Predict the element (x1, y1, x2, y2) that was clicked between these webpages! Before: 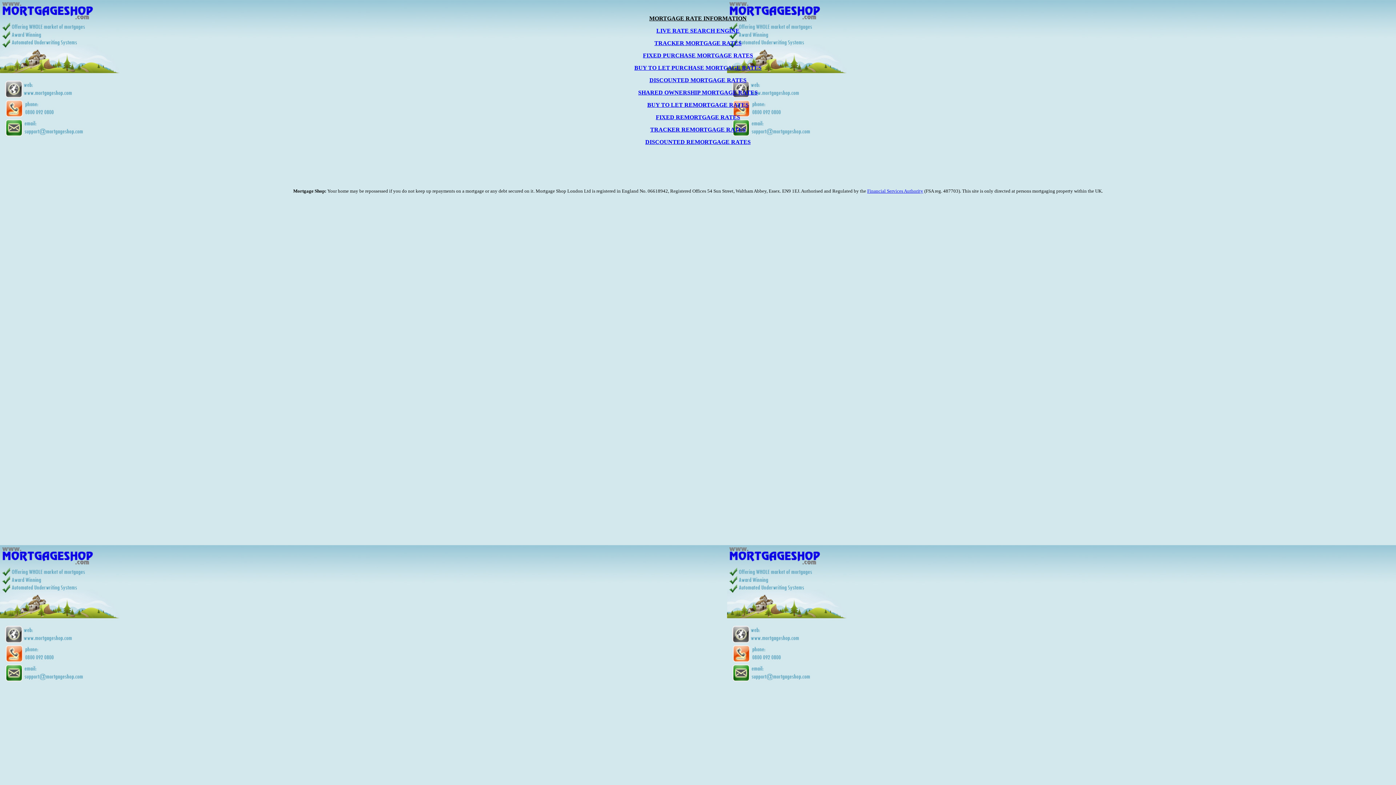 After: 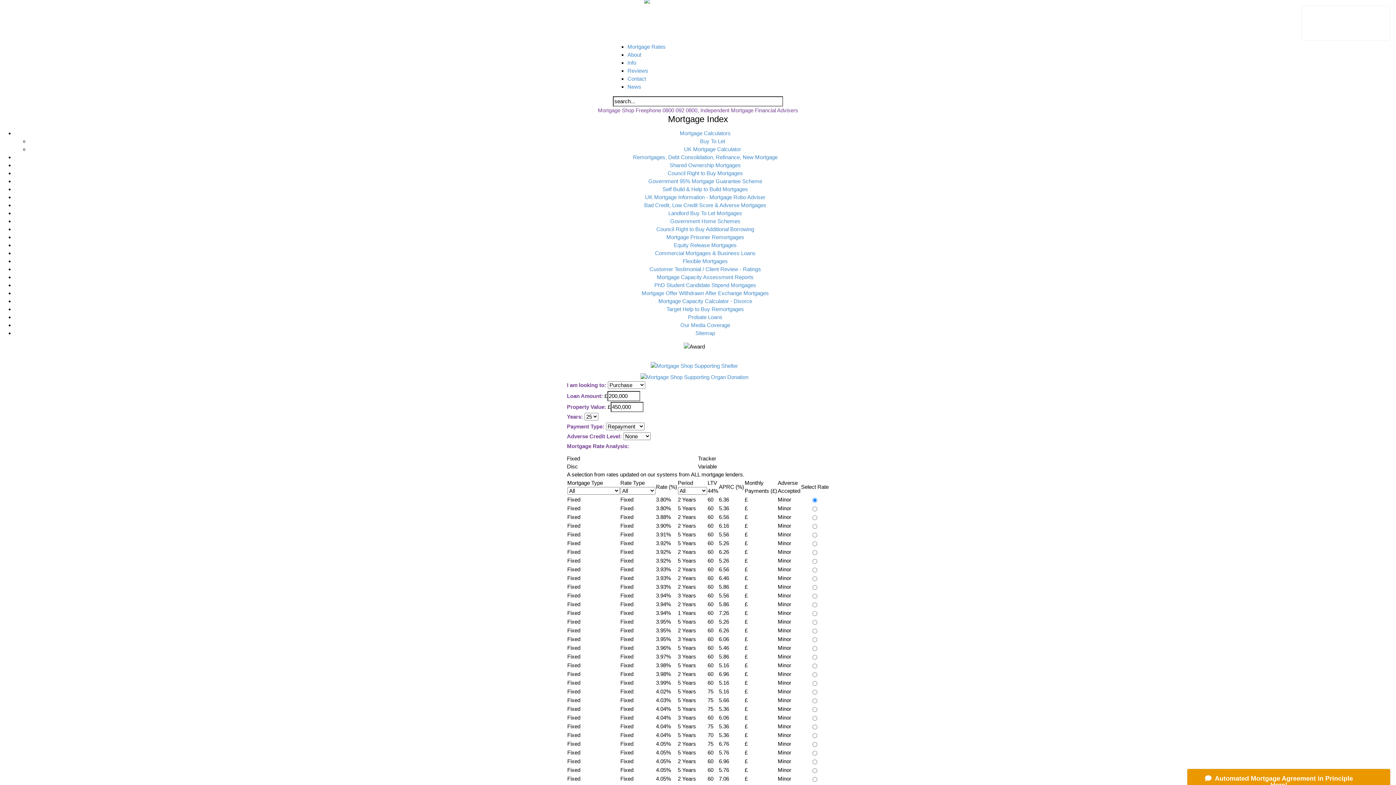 Action: bbox: (656, 27, 739, 33) label: LIVE RATE SEARCH ENGINE